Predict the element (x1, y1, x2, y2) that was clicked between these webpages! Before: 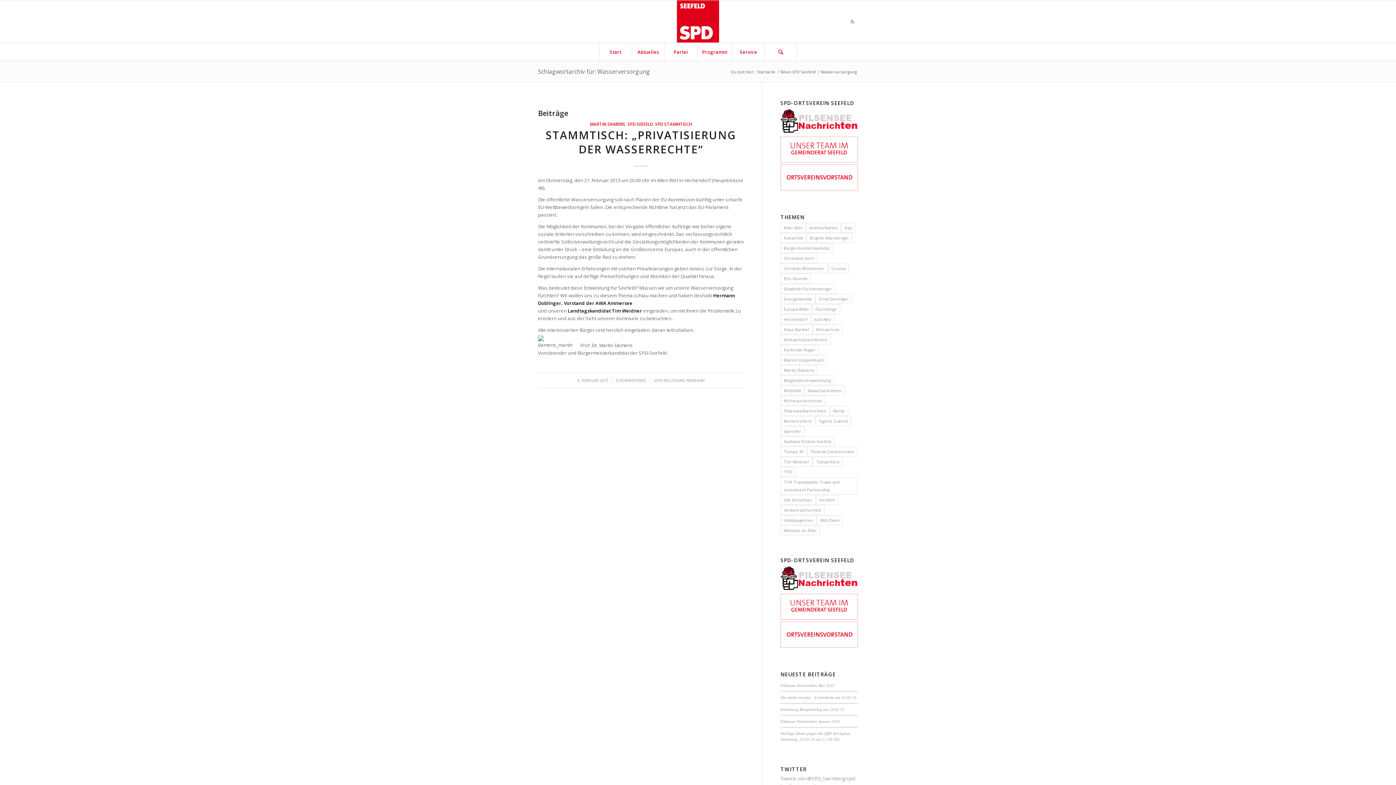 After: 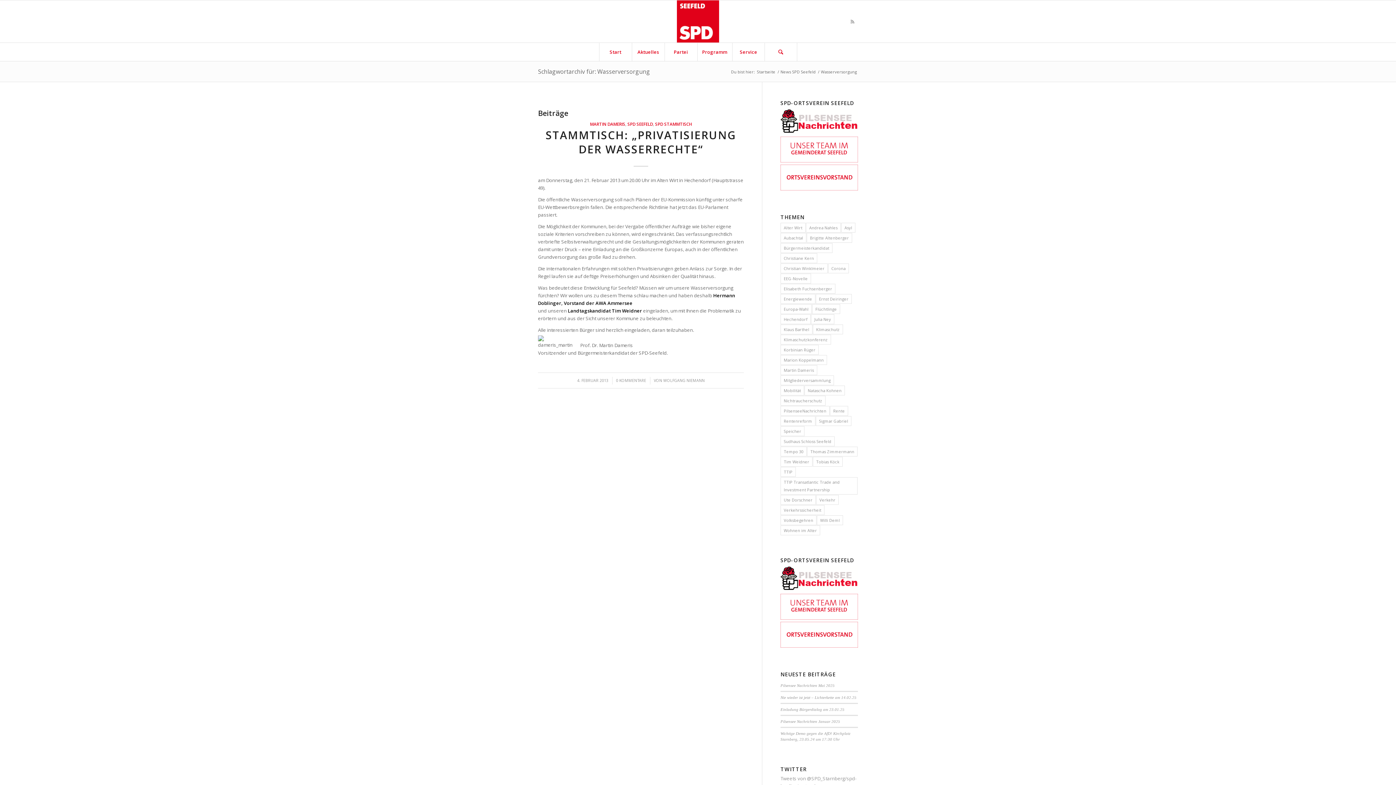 Action: bbox: (538, 67, 650, 75) label: Schlagwortarchiv für: Wasserversorgung